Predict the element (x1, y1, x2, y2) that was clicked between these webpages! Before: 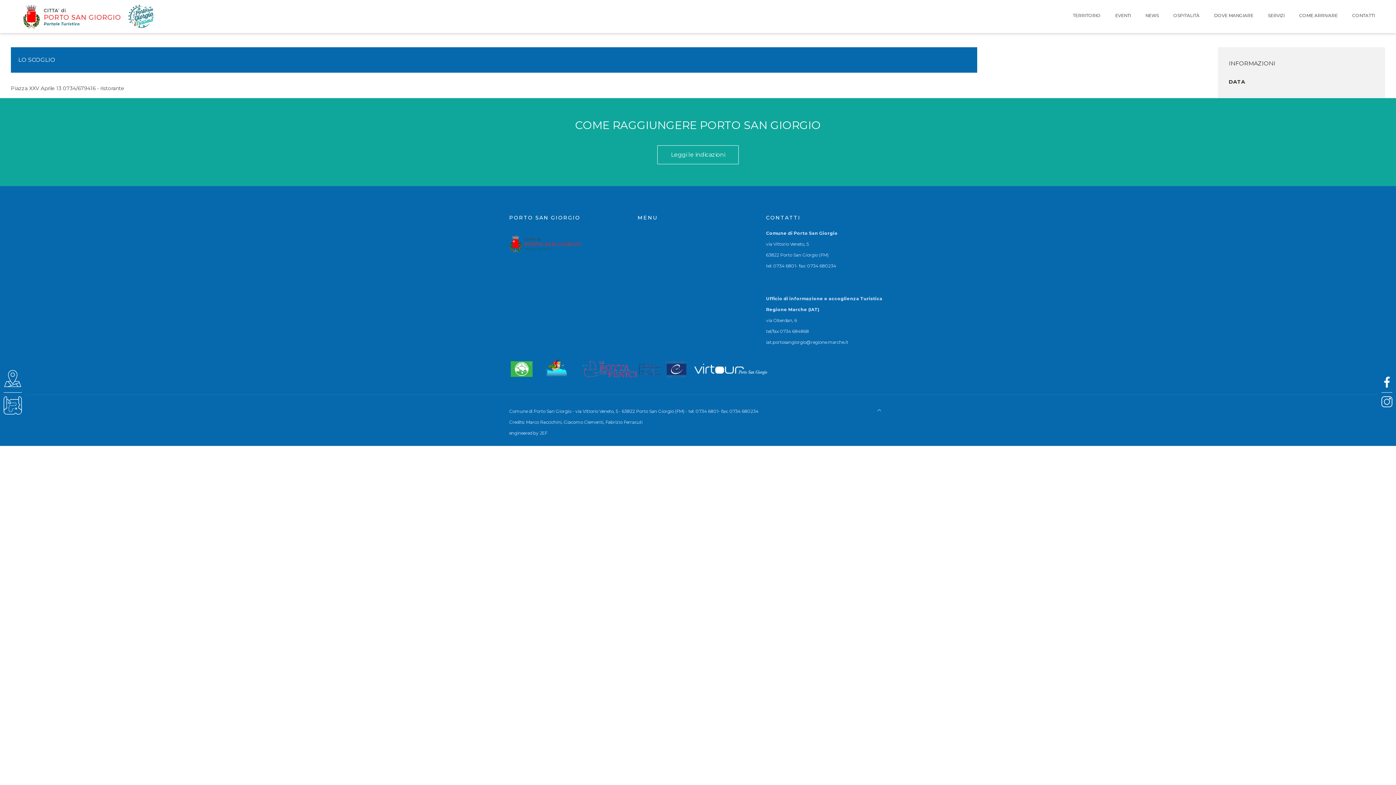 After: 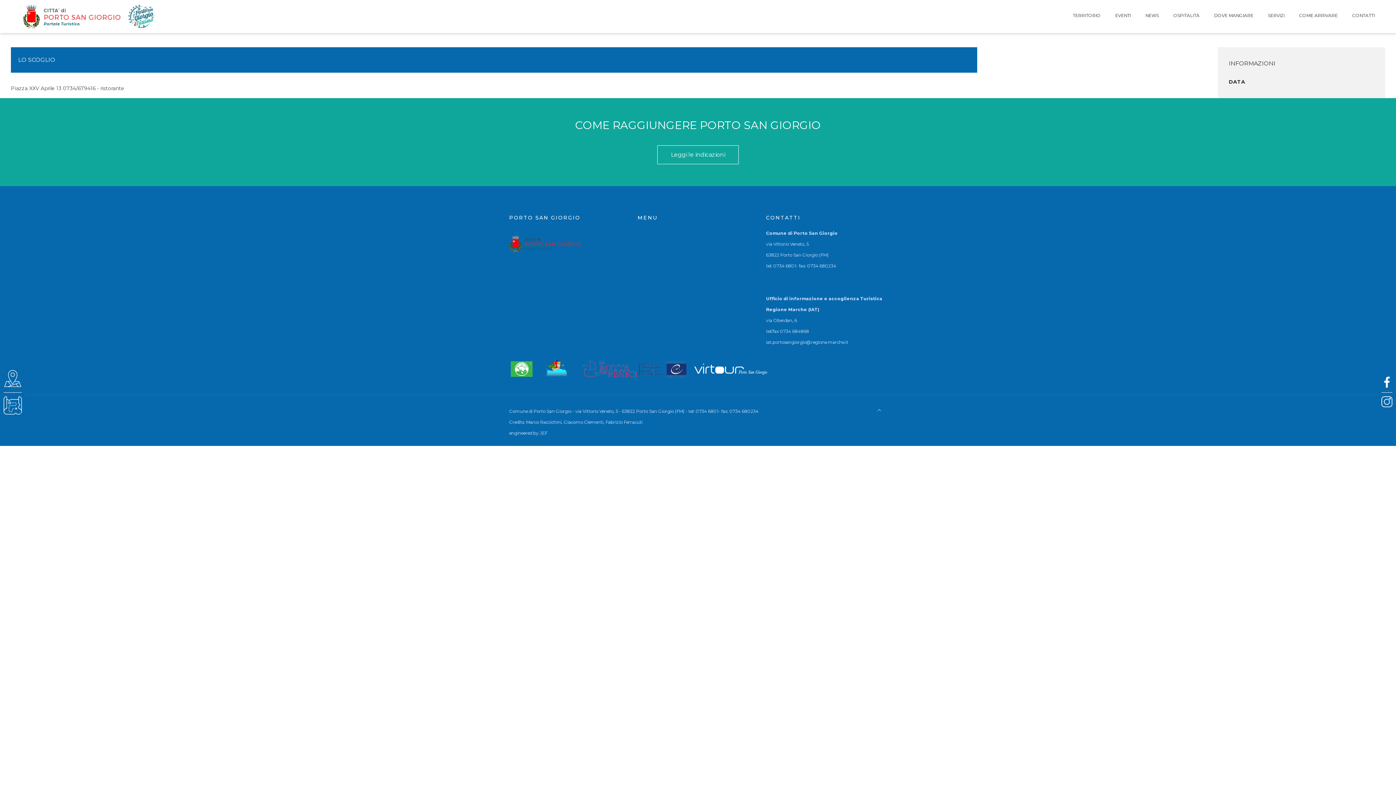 Action: bbox: (3, 369, 21, 388)